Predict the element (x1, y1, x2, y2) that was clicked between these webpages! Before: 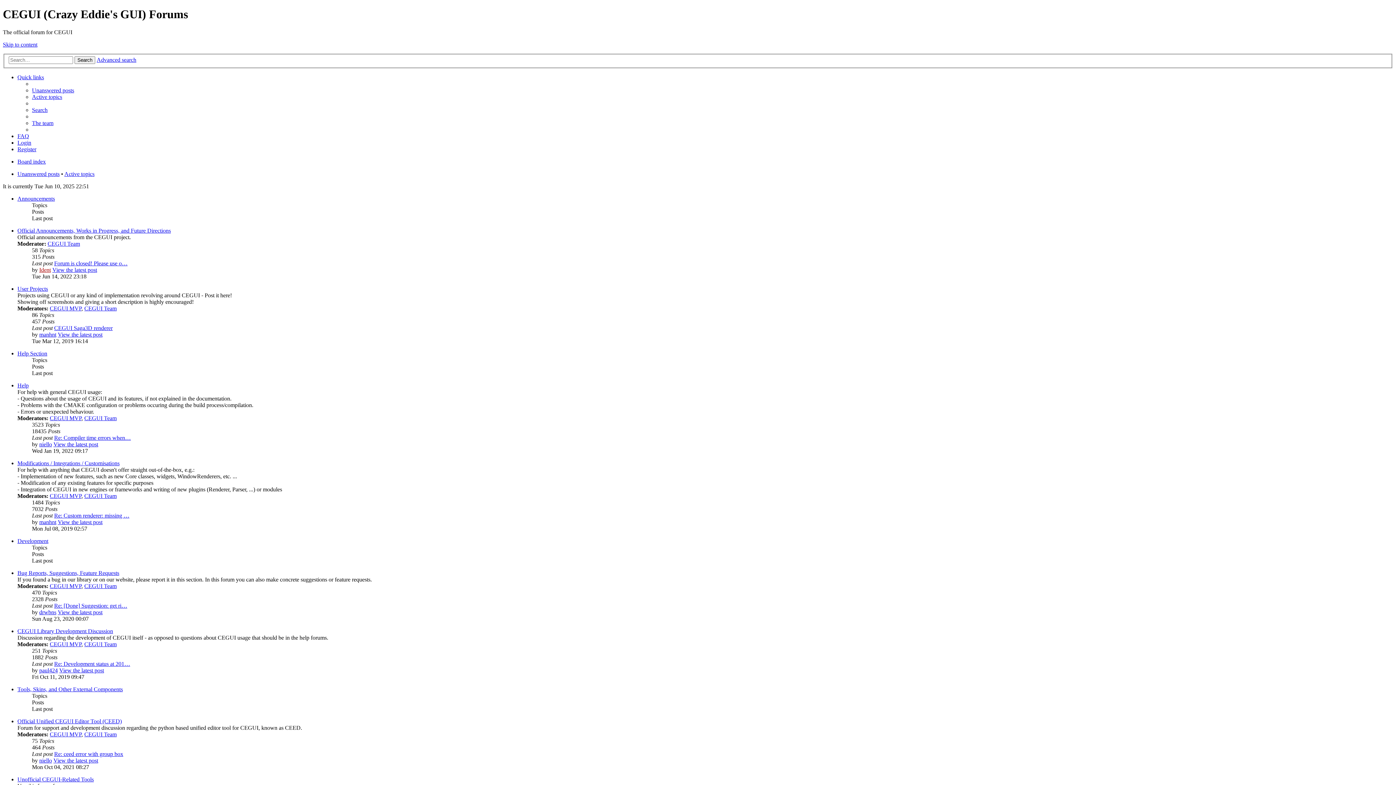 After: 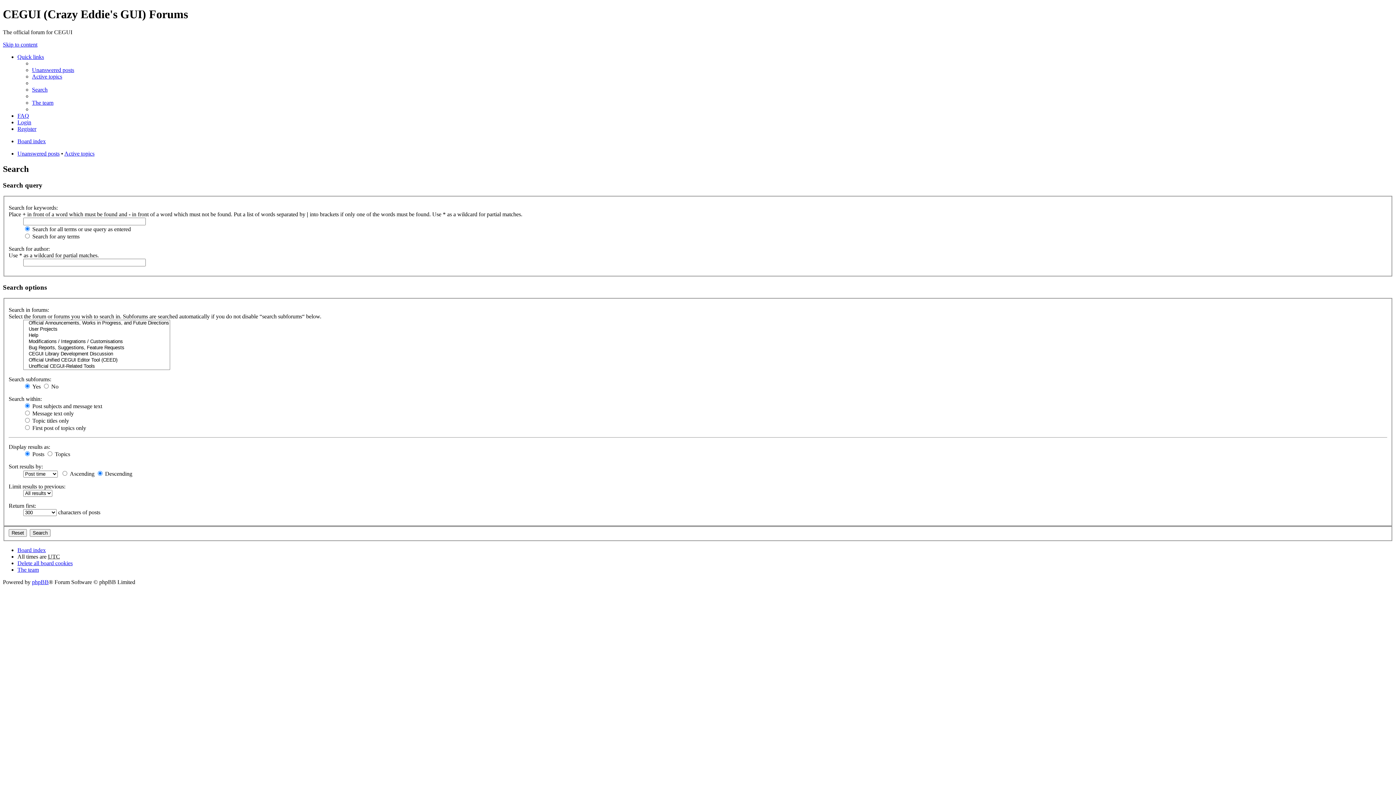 Action: bbox: (32, 107, 47, 113) label: Search